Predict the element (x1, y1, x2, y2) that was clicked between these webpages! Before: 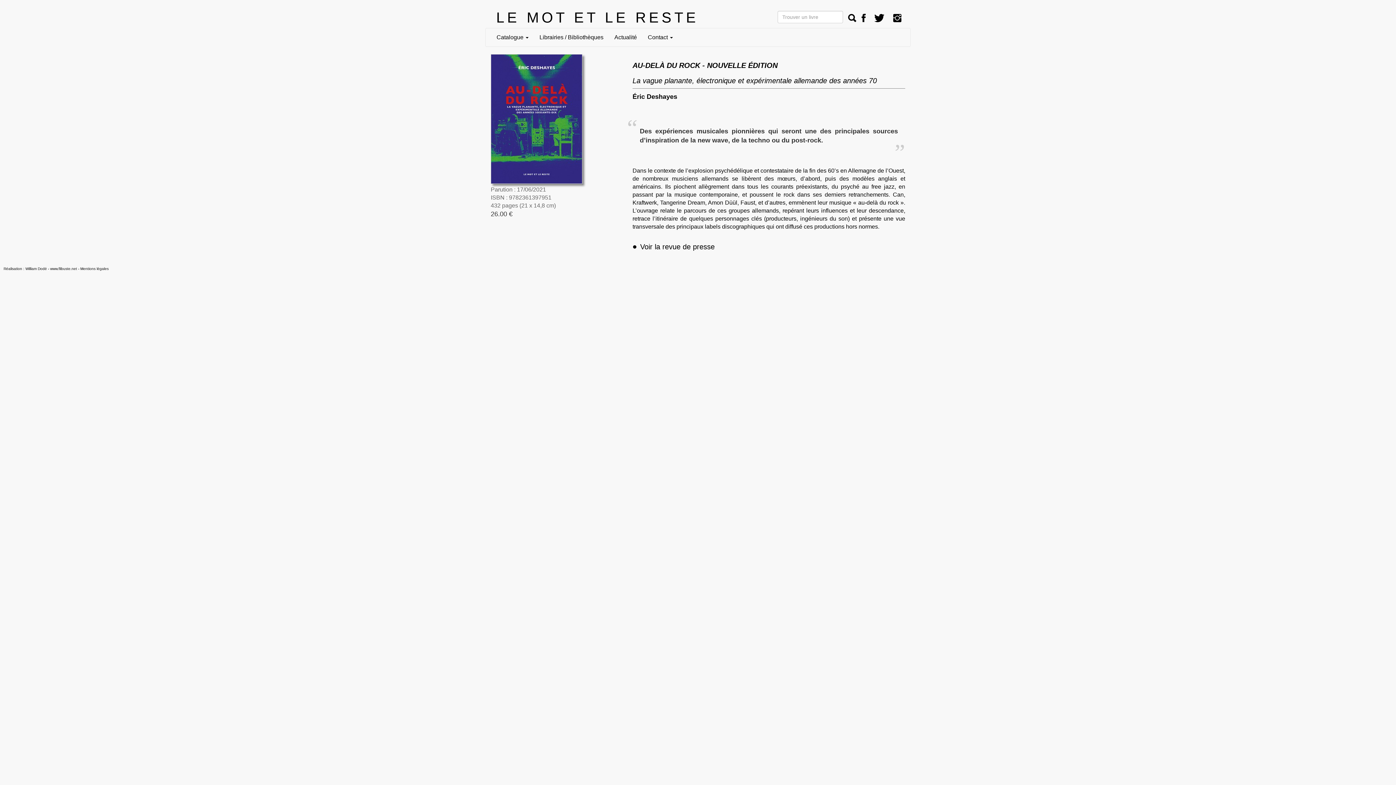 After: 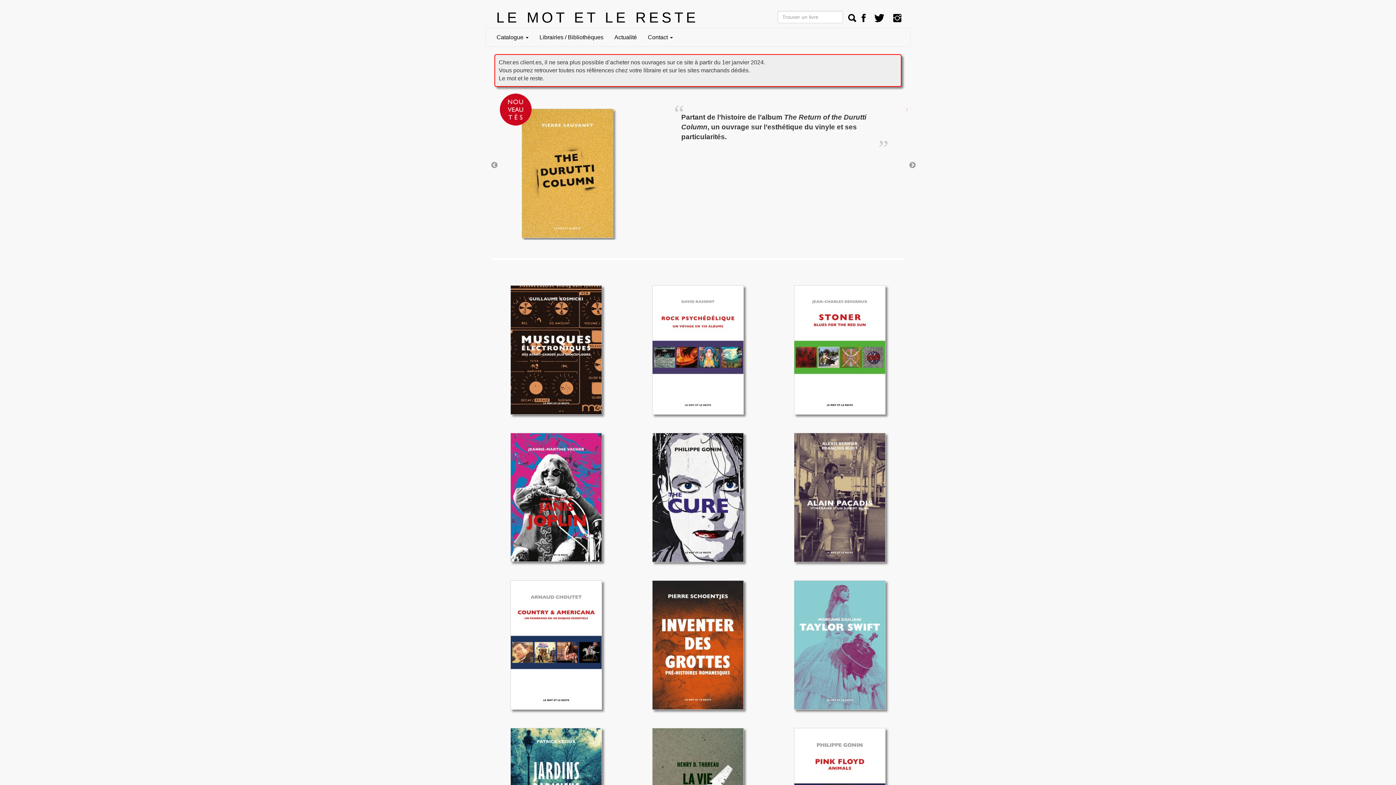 Action: bbox: (496, 9, 698, 25) label: LE MOT ET LE RESTE